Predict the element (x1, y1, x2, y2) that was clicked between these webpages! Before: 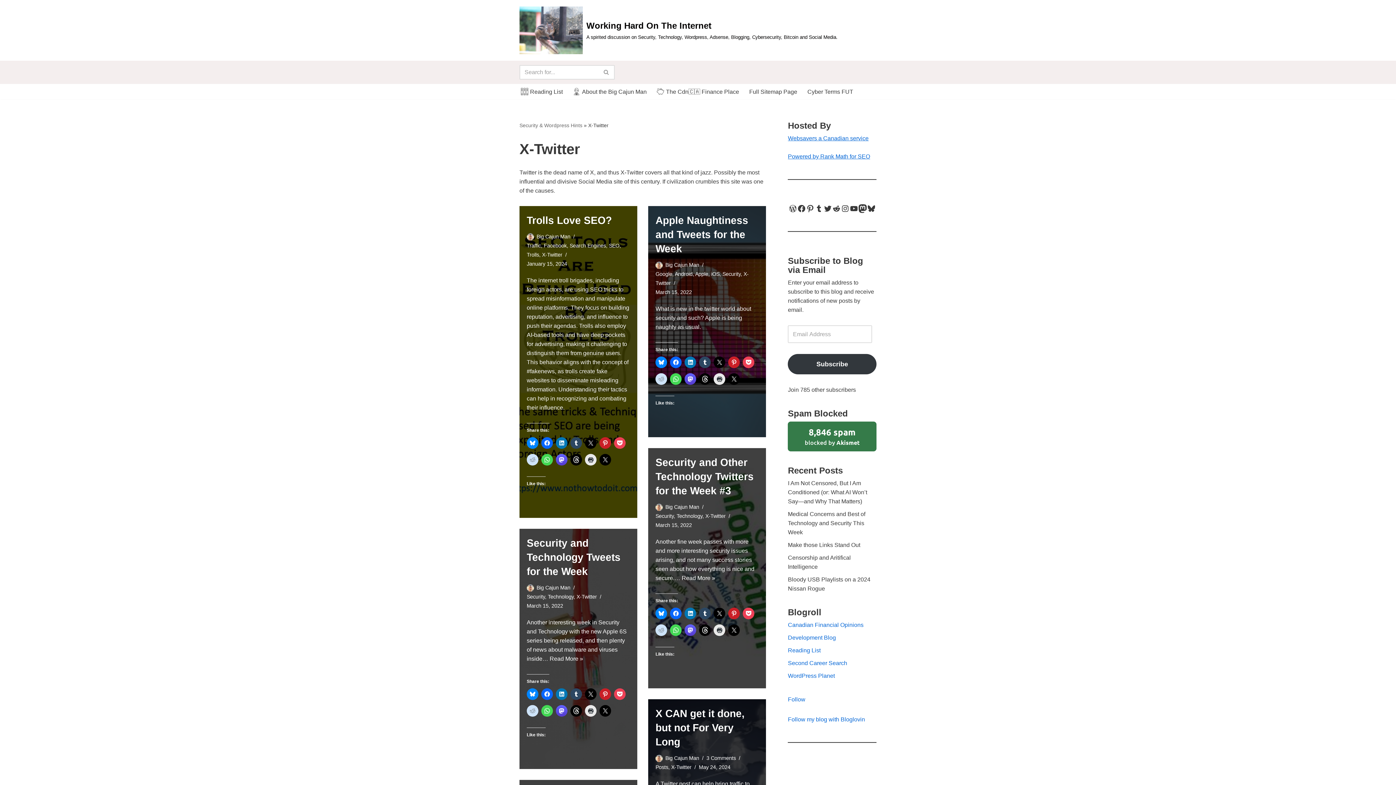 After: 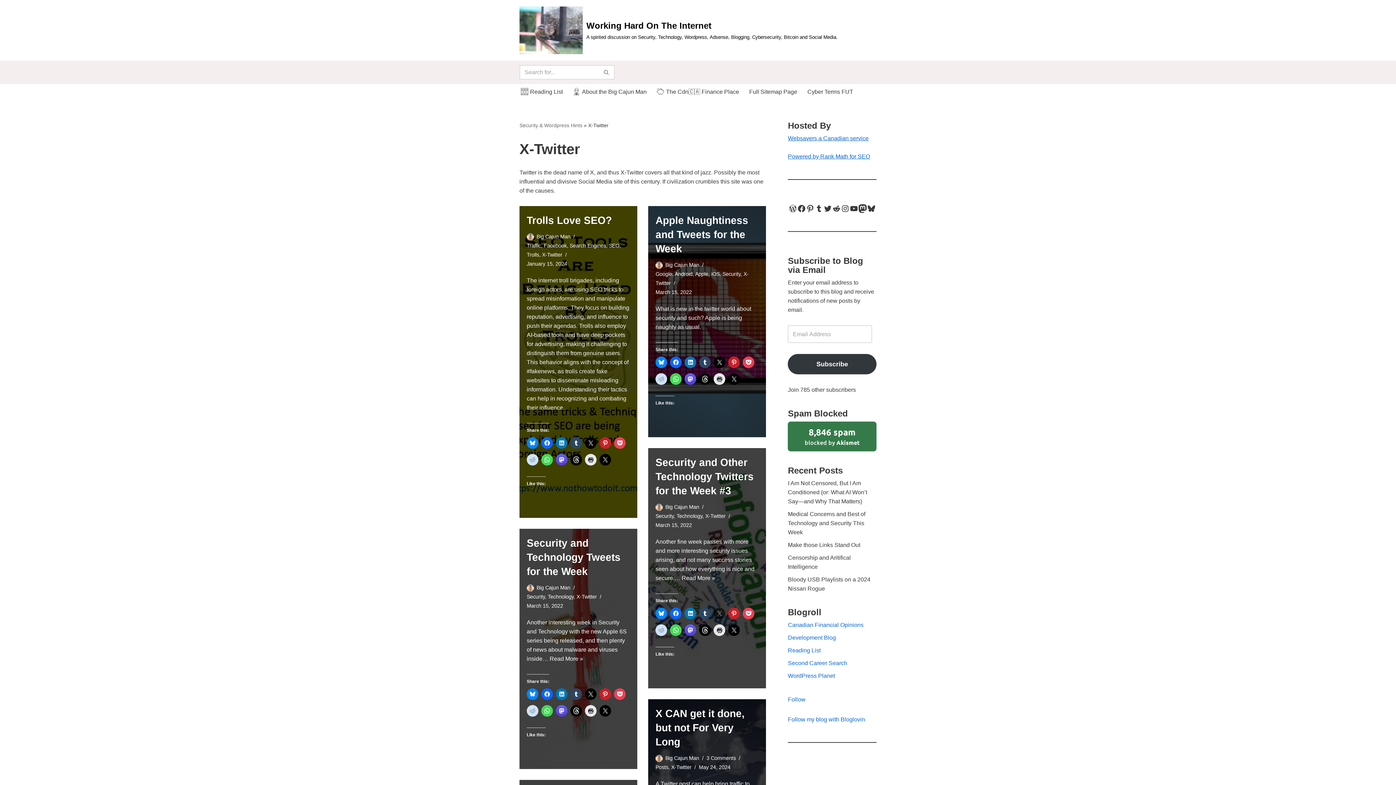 Action: bbox: (713, 607, 725, 619)